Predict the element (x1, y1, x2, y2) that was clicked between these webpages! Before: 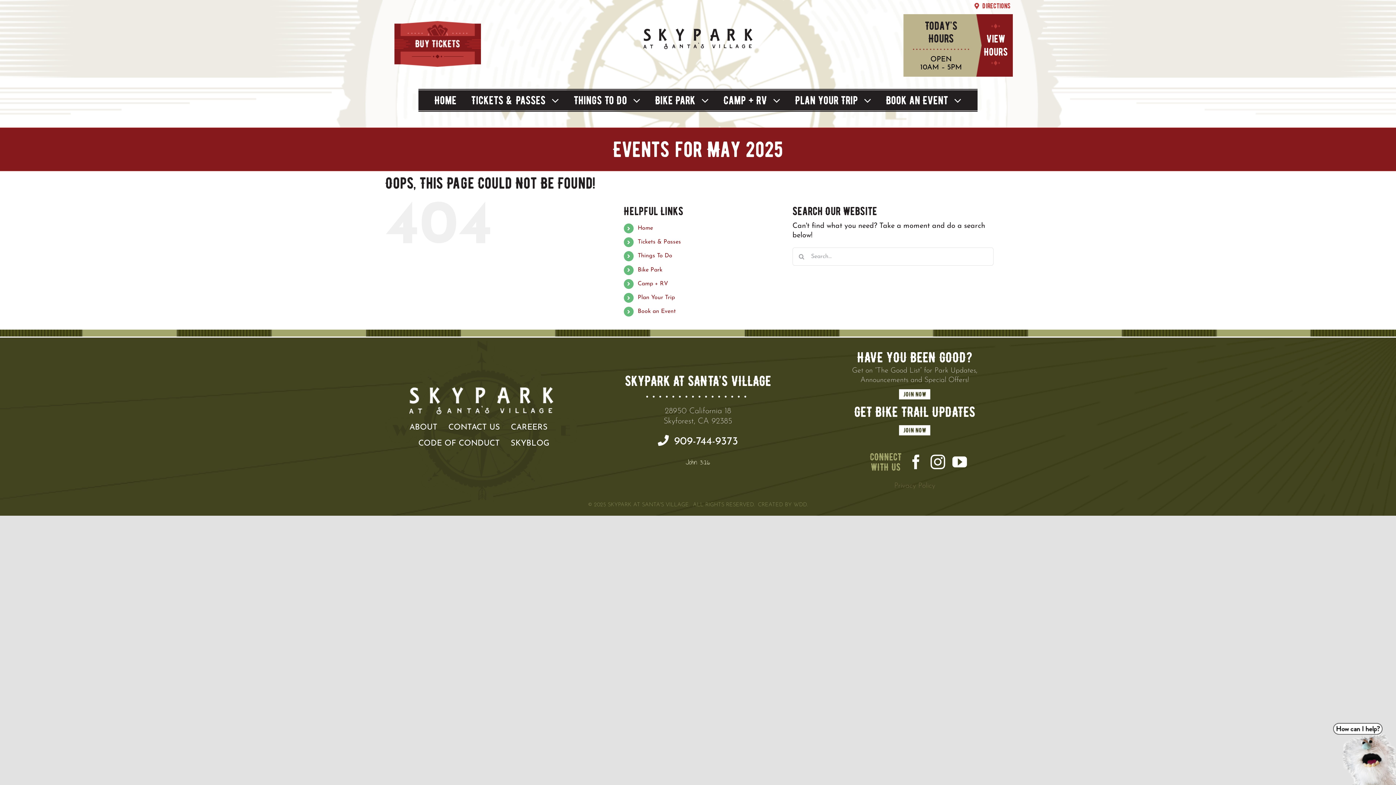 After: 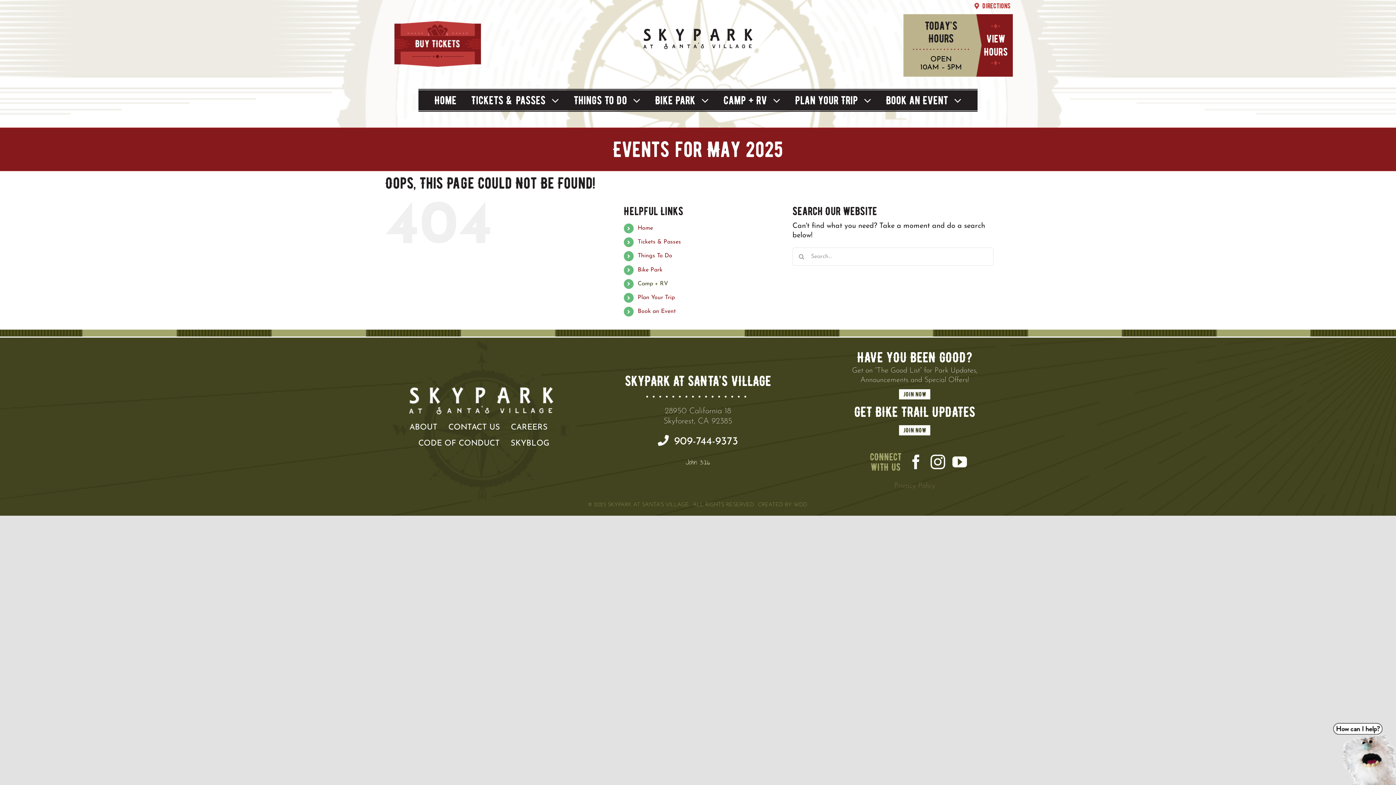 Action: bbox: (637, 280, 668, 286) label: Camp + RV